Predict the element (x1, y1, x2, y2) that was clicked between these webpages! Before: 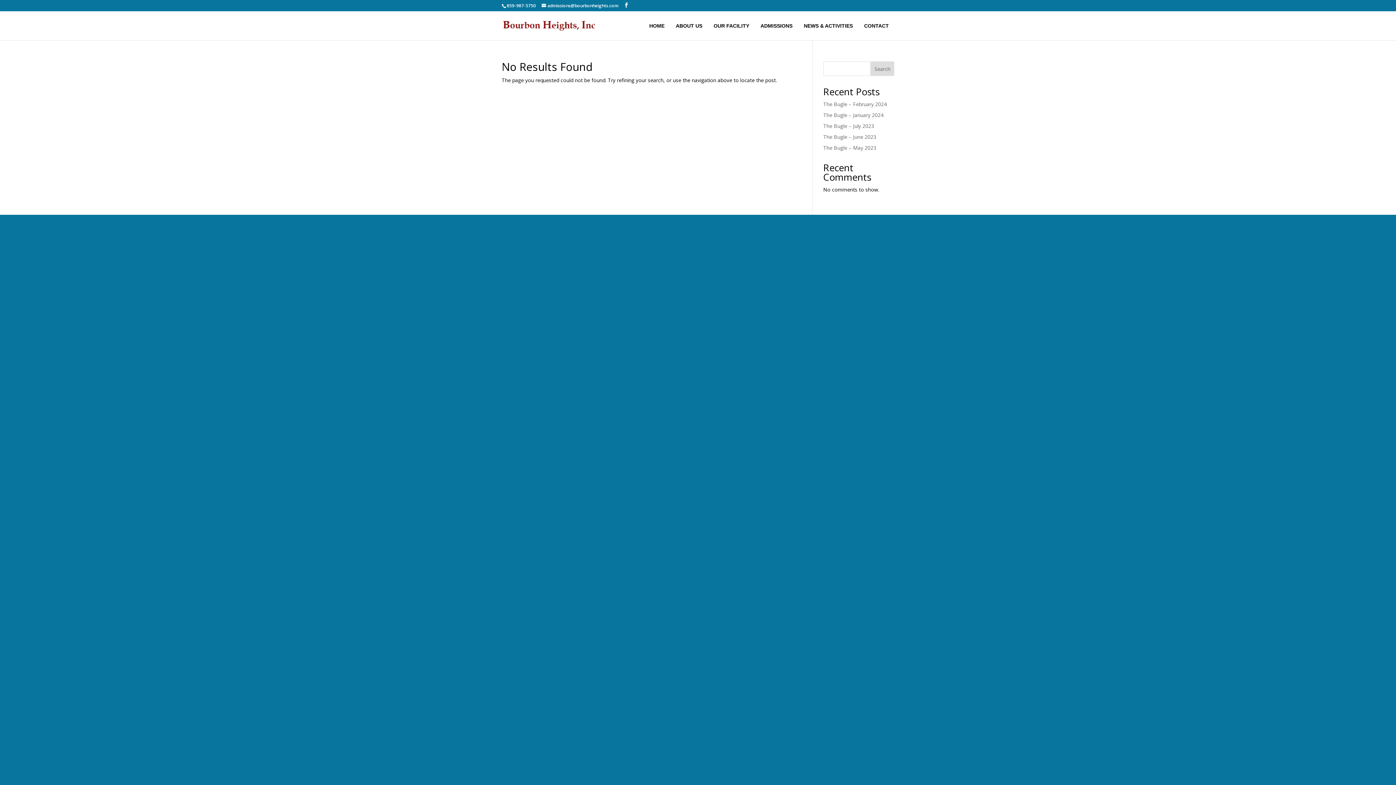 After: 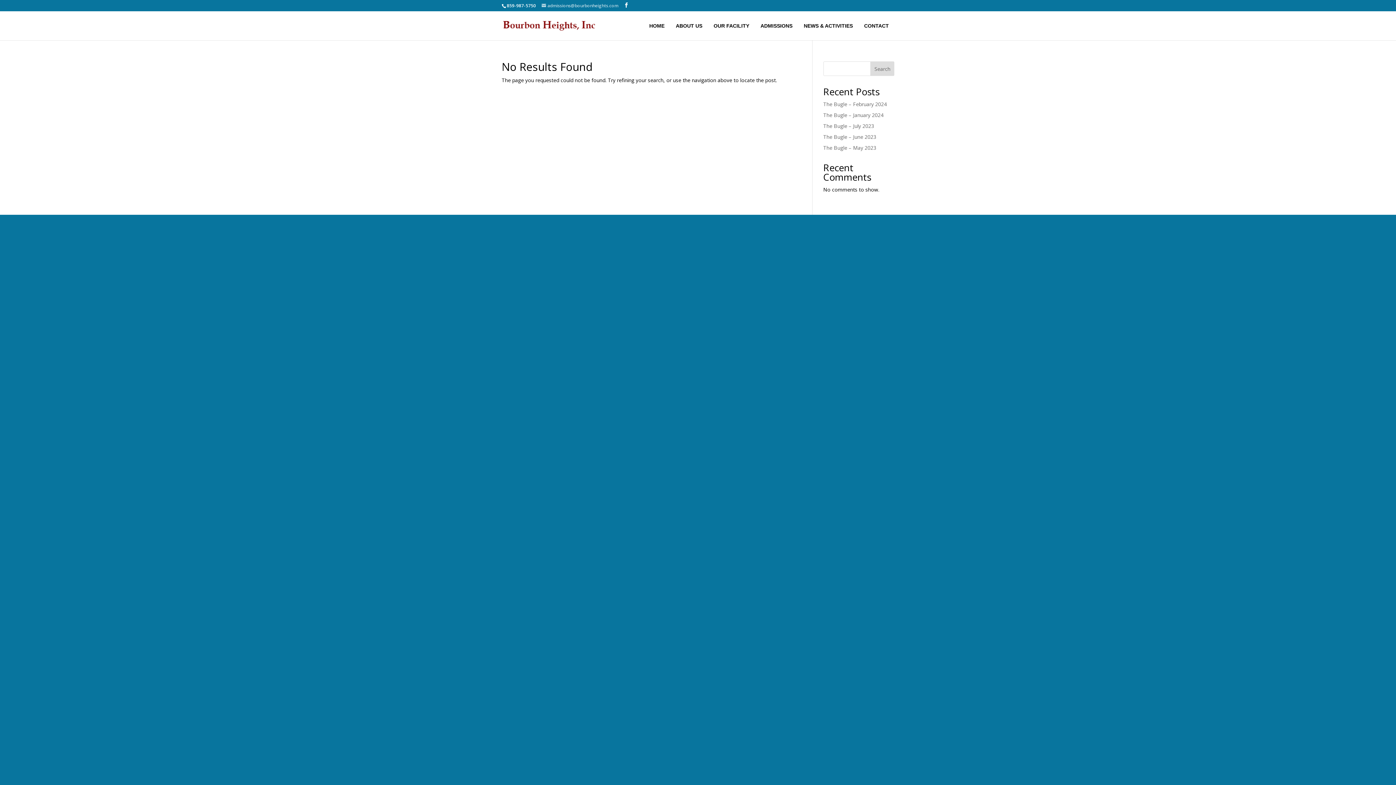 Action: label: admissions@bourbonheights.com bbox: (541, 2, 618, 8)